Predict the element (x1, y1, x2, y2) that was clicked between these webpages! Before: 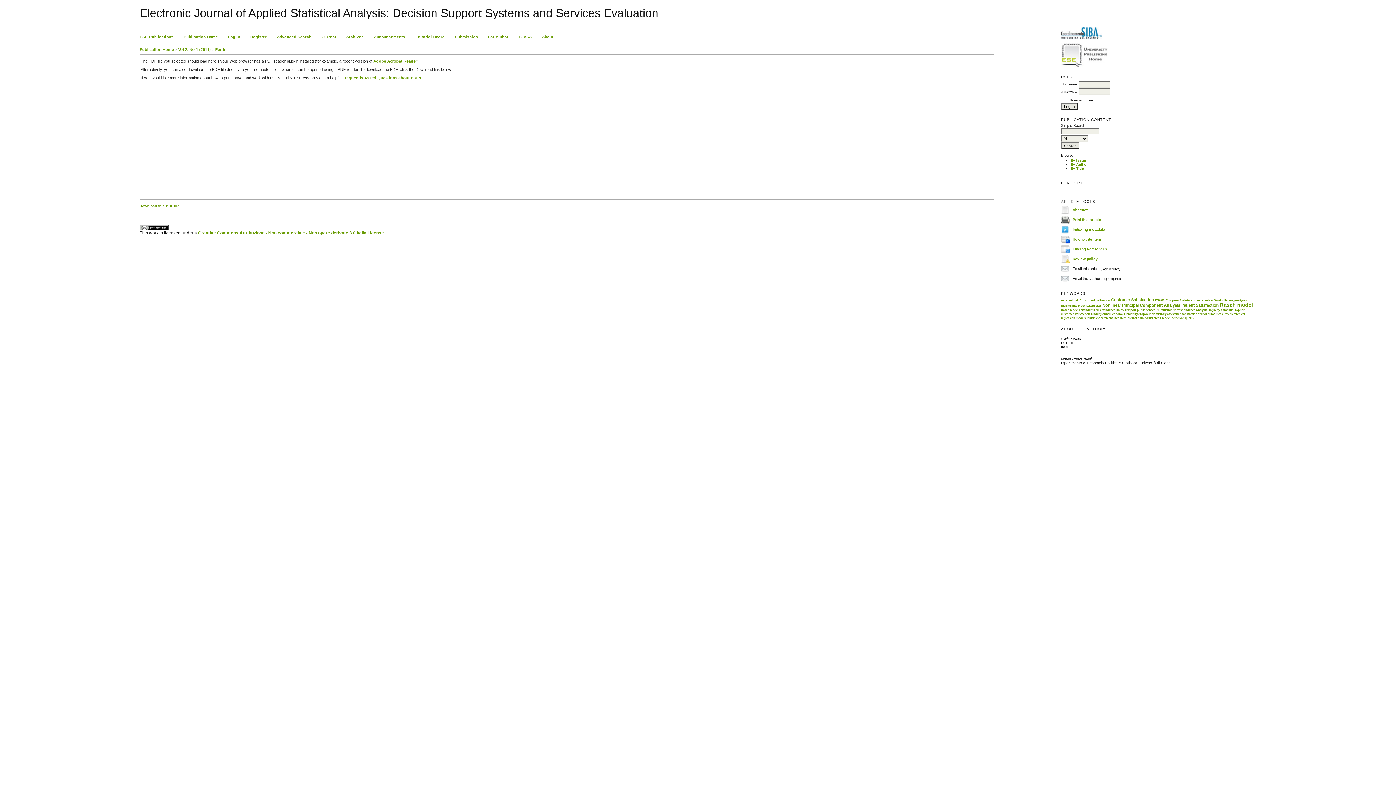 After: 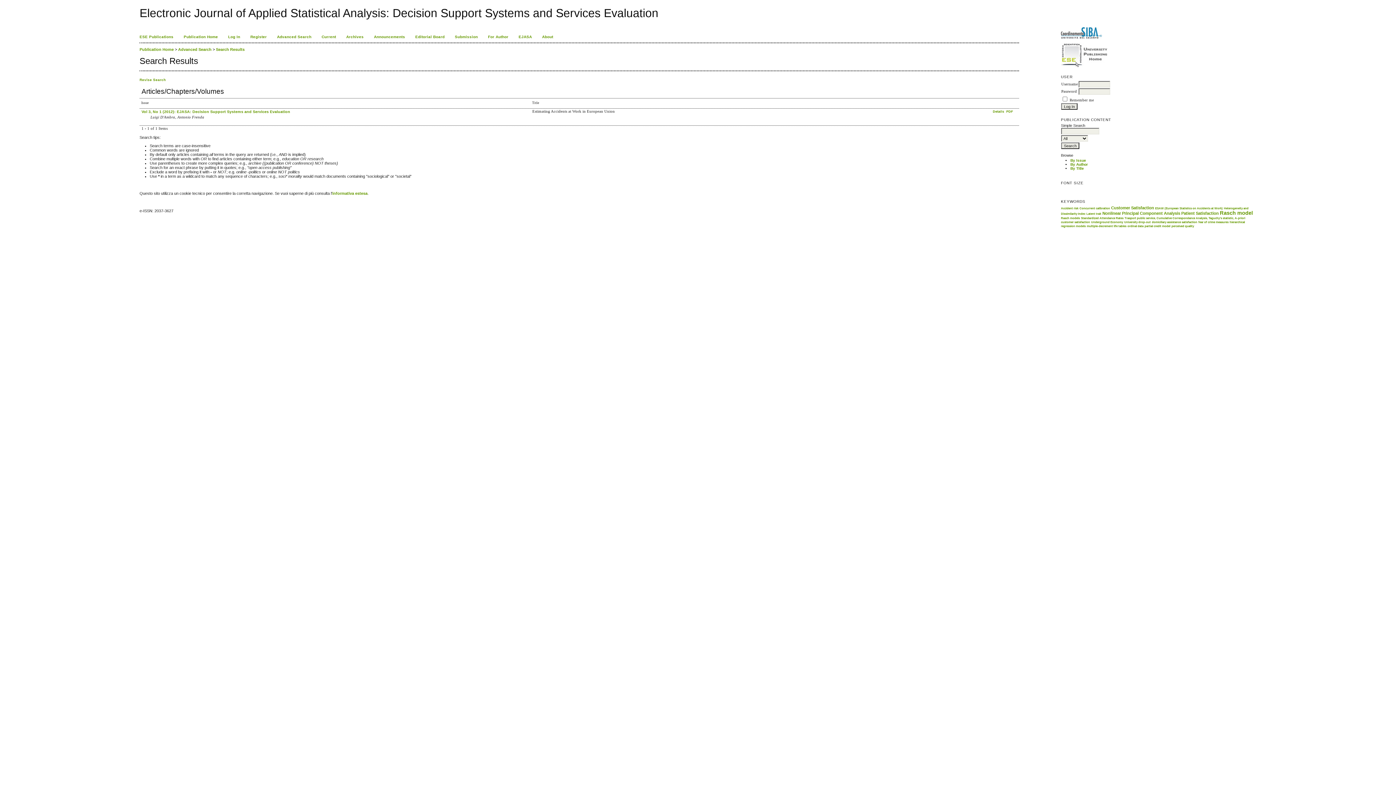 Action: bbox: (1081, 307, 1123, 311) label: Standardized Attendance Rates